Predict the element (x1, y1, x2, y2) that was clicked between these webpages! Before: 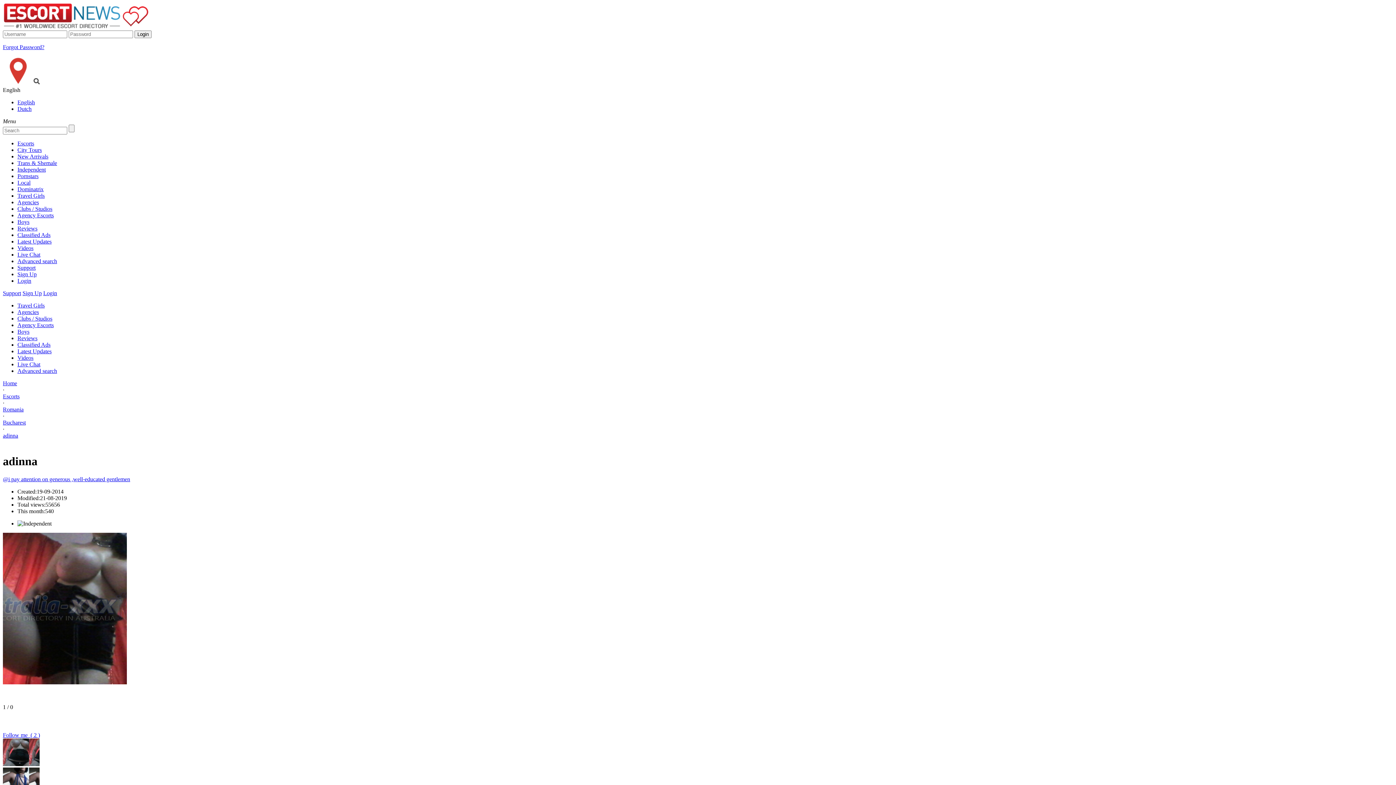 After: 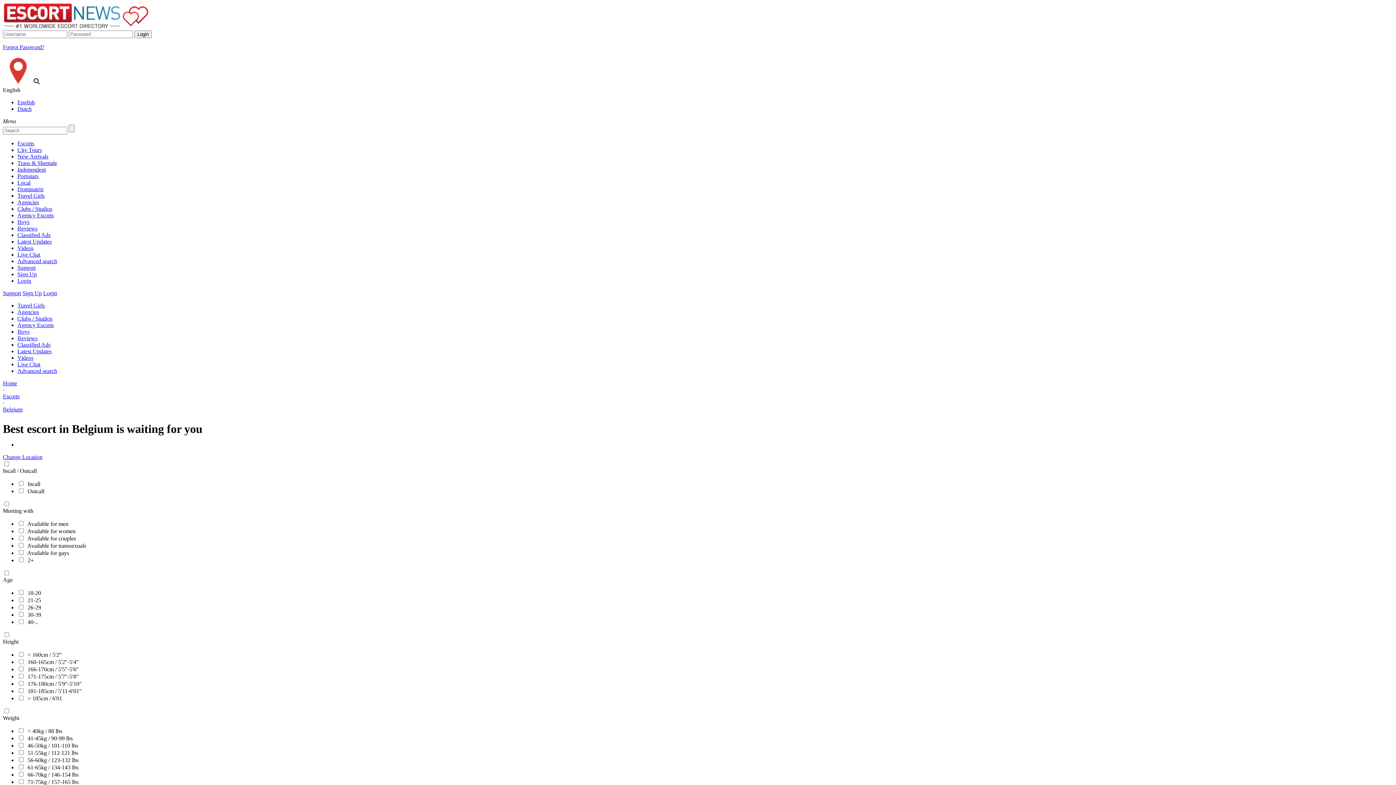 Action: label: Romania bbox: (2, 406, 23, 412)